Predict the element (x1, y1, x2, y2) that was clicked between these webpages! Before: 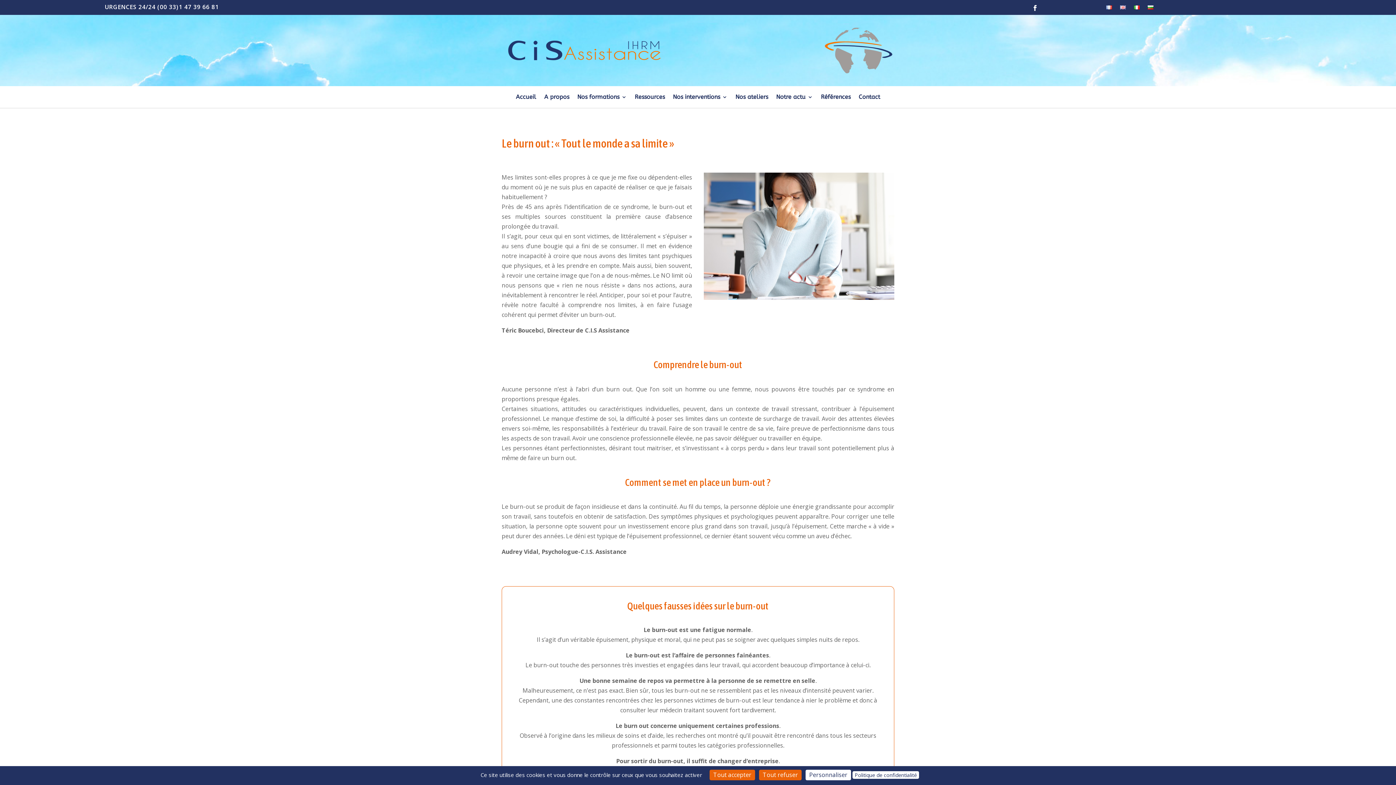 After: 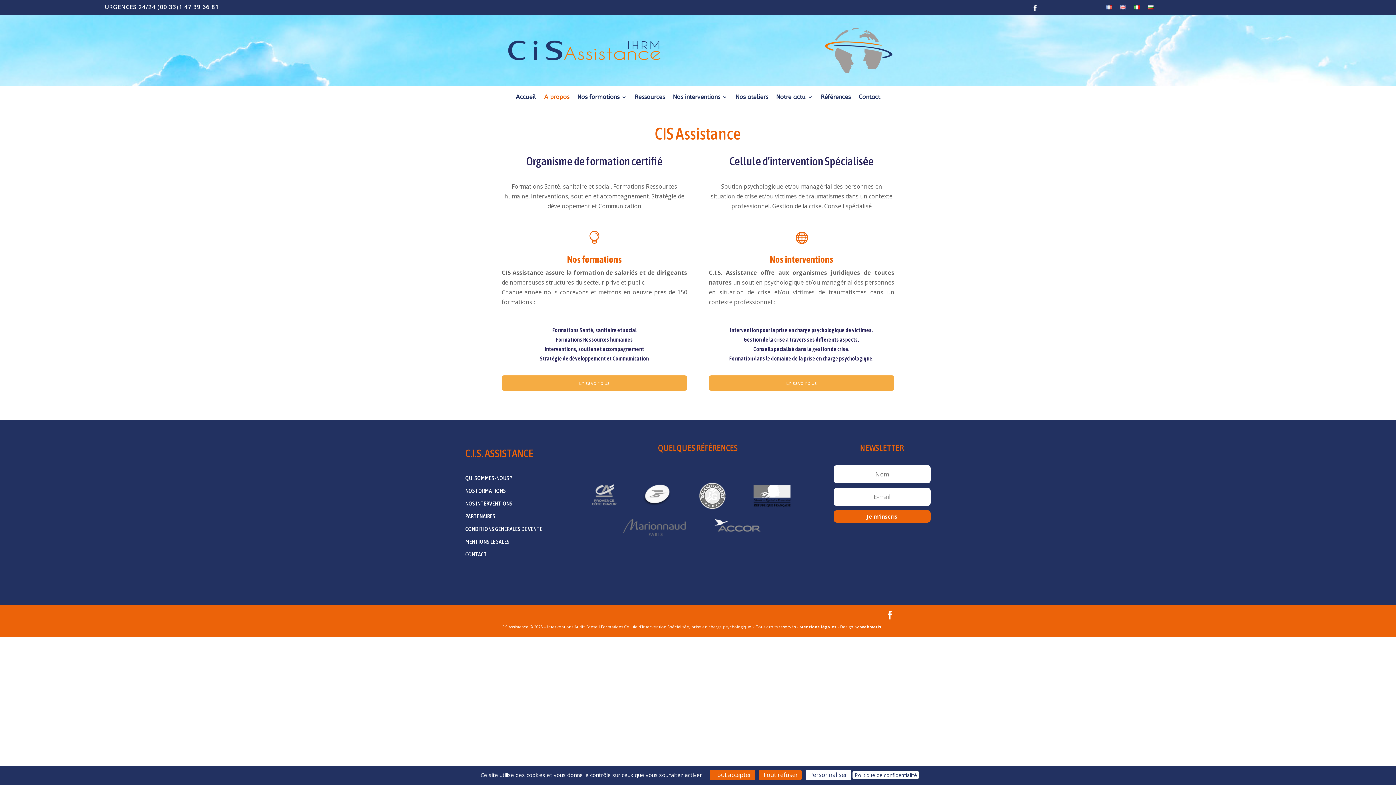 Action: label: A propos bbox: (544, 94, 569, 102)